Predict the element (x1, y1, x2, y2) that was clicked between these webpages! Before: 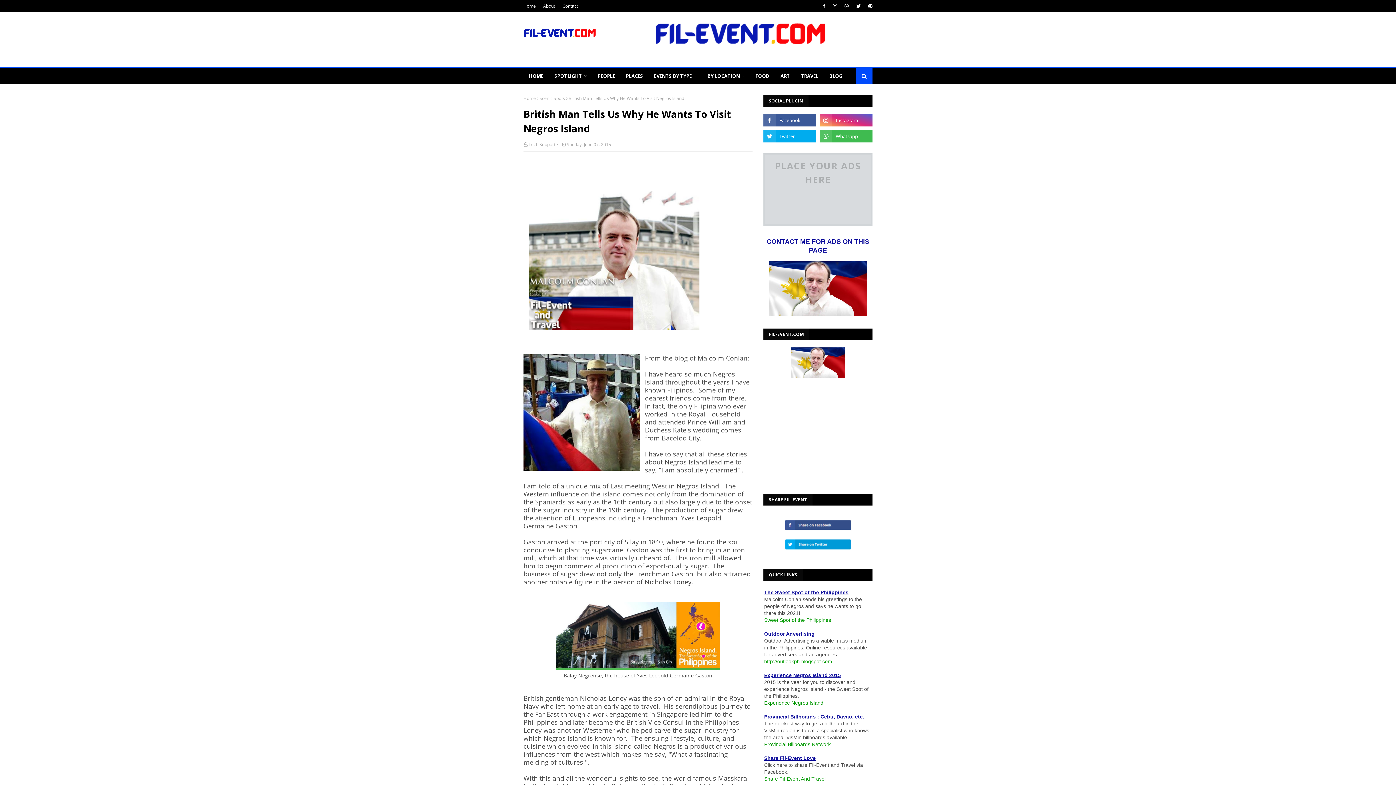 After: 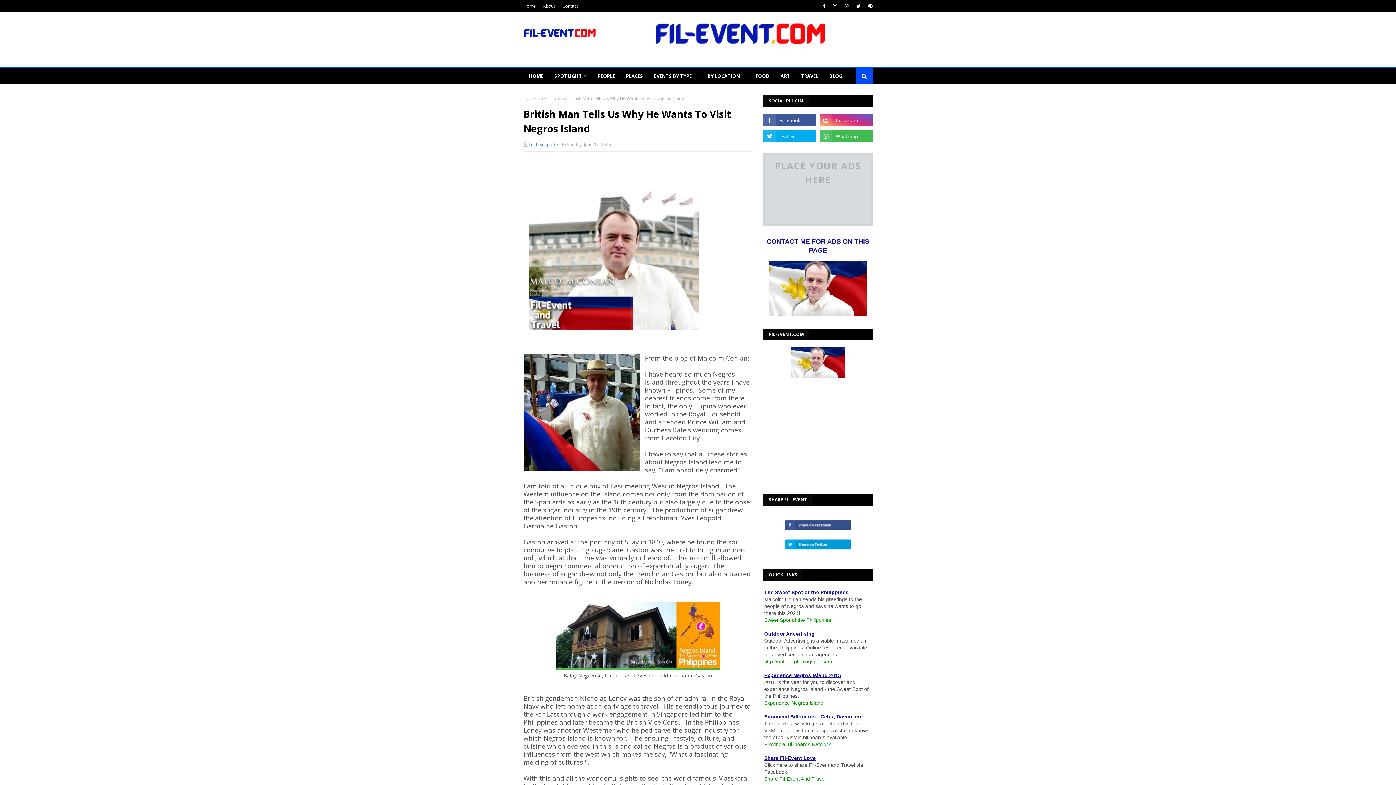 Action: bbox: (528, 141, 558, 147) label: Tech Support •